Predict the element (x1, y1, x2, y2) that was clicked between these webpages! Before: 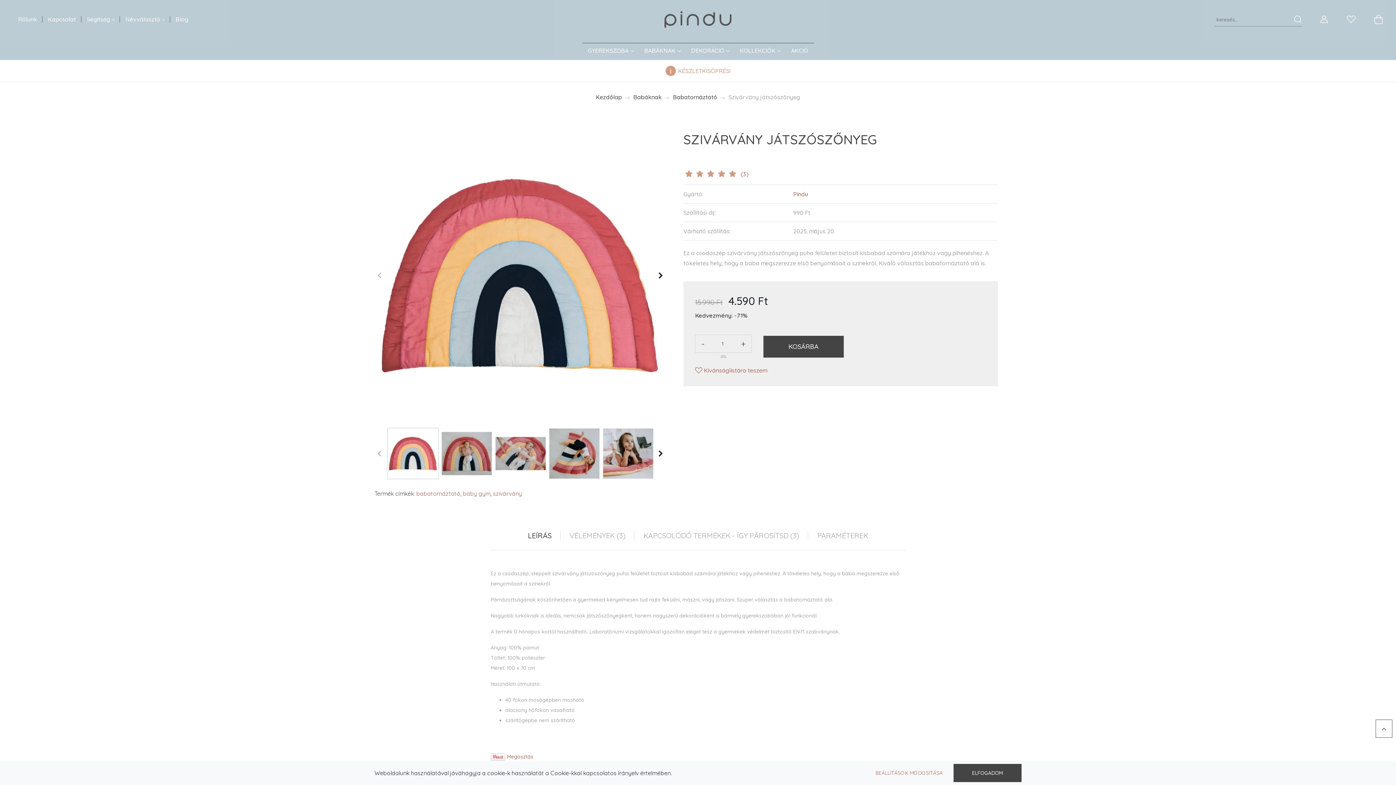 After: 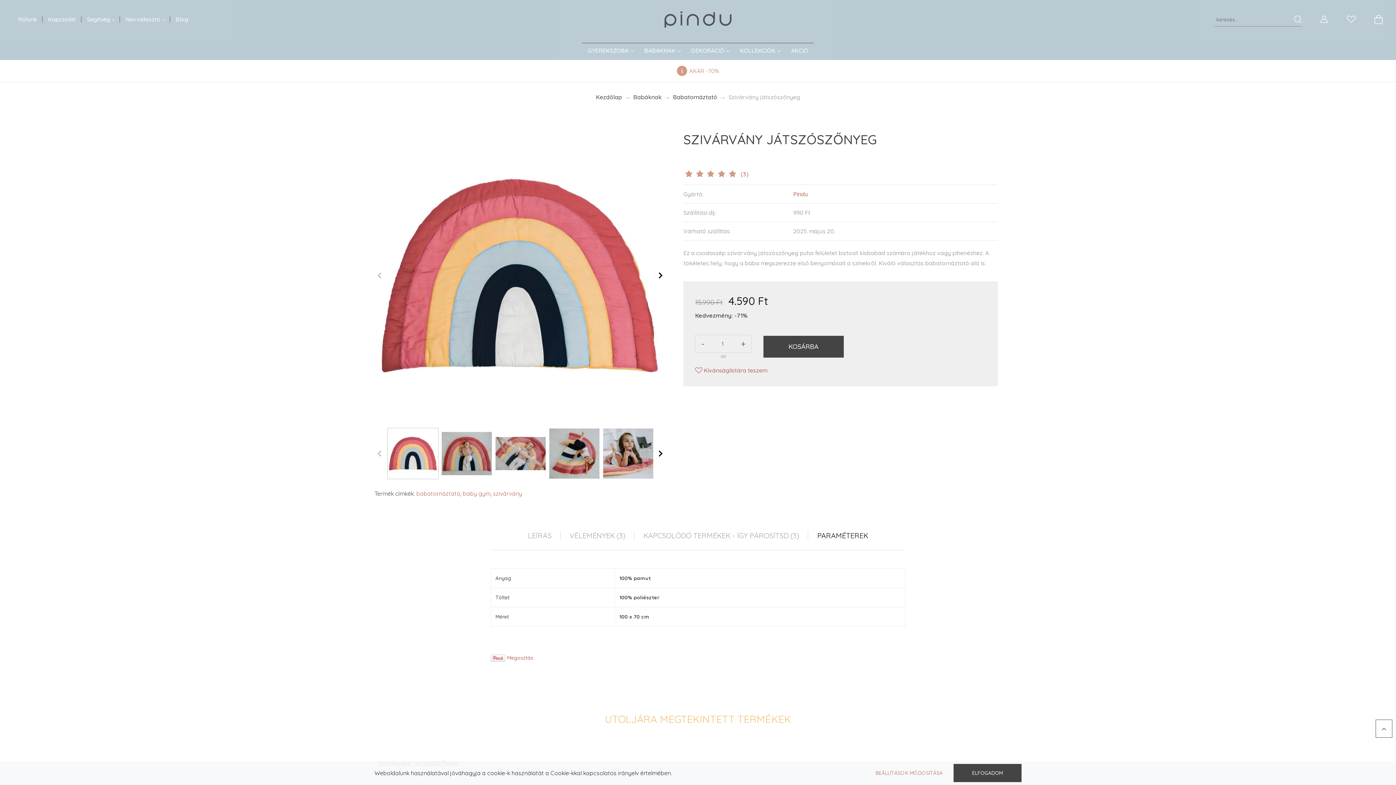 Action: bbox: (808, 521, 877, 550) label: PARAMÉTEREK